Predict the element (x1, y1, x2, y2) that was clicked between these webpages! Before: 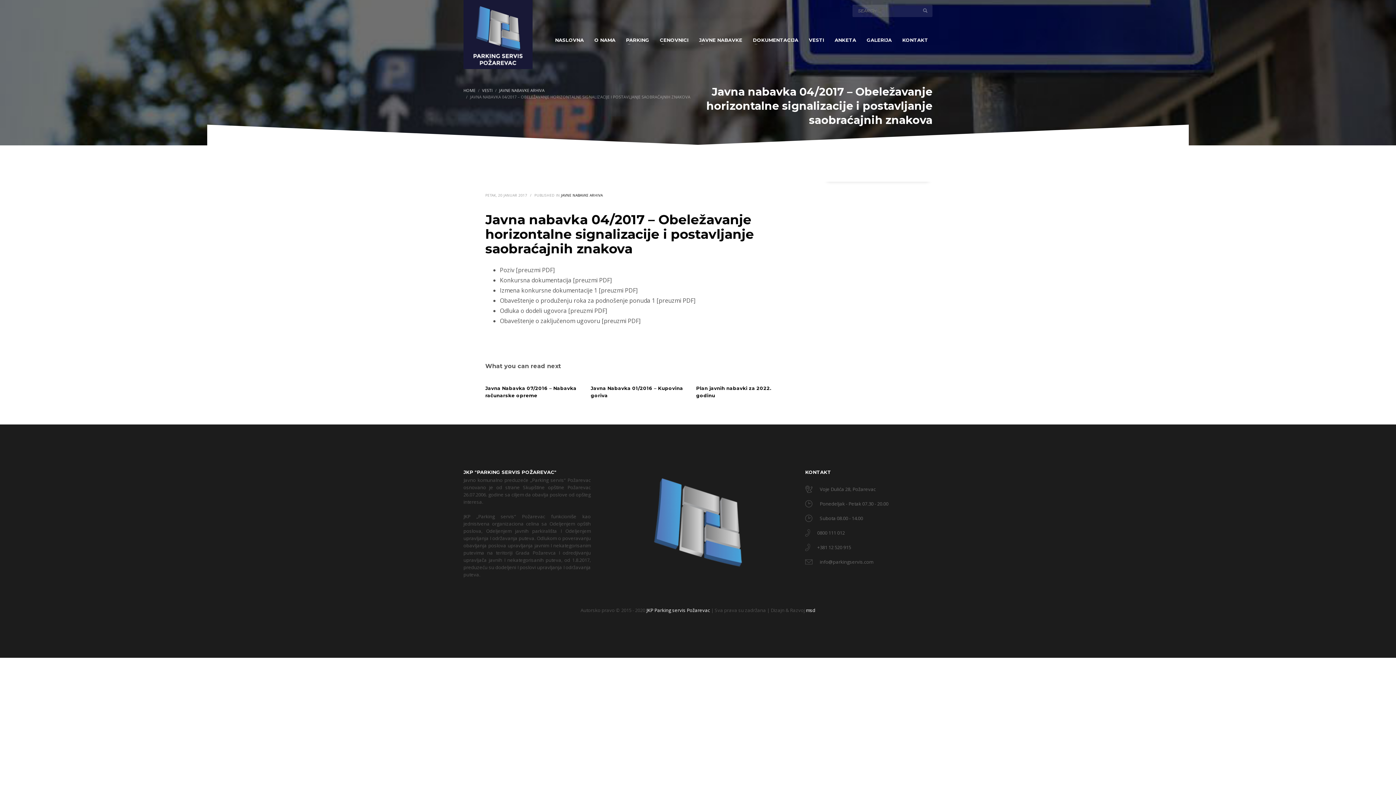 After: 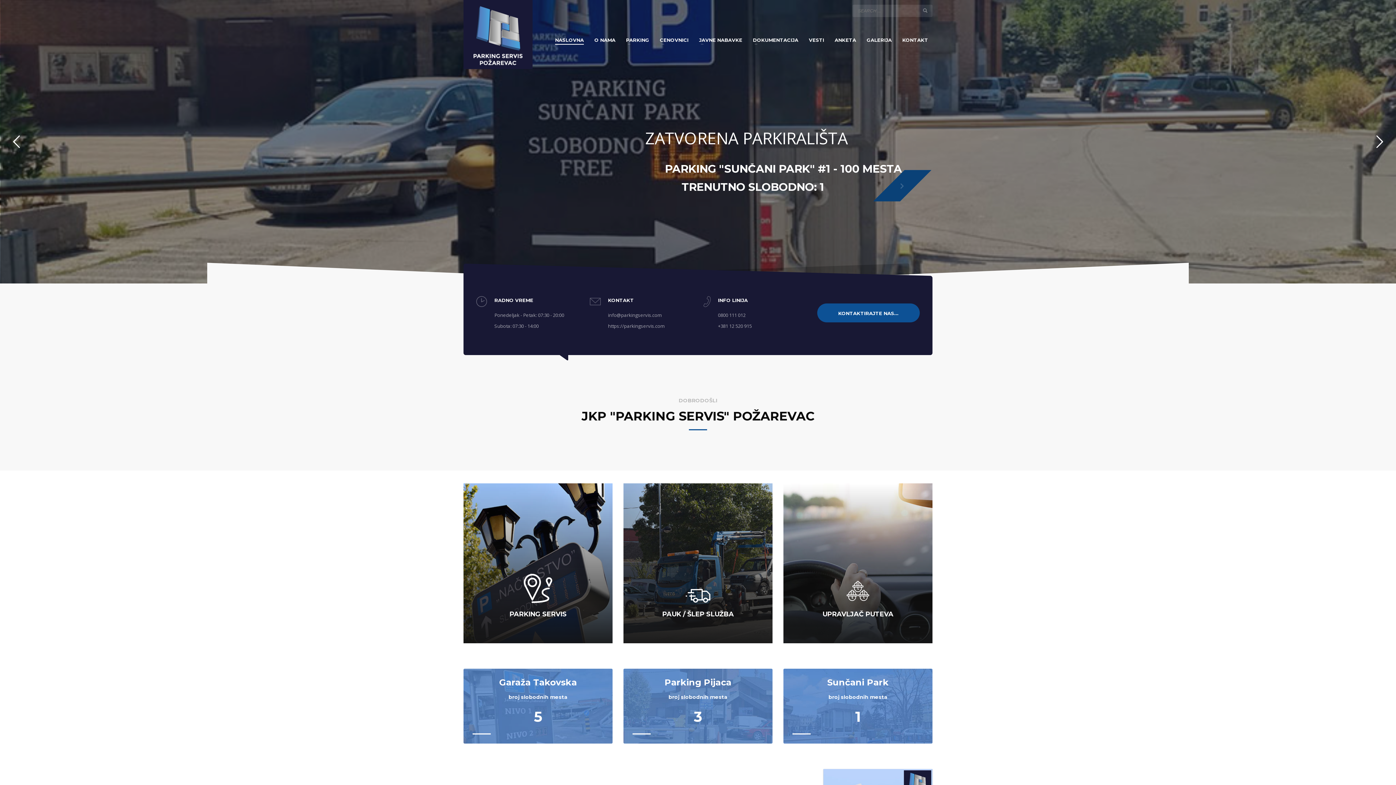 Action: bbox: (463, 0, 532, 69)